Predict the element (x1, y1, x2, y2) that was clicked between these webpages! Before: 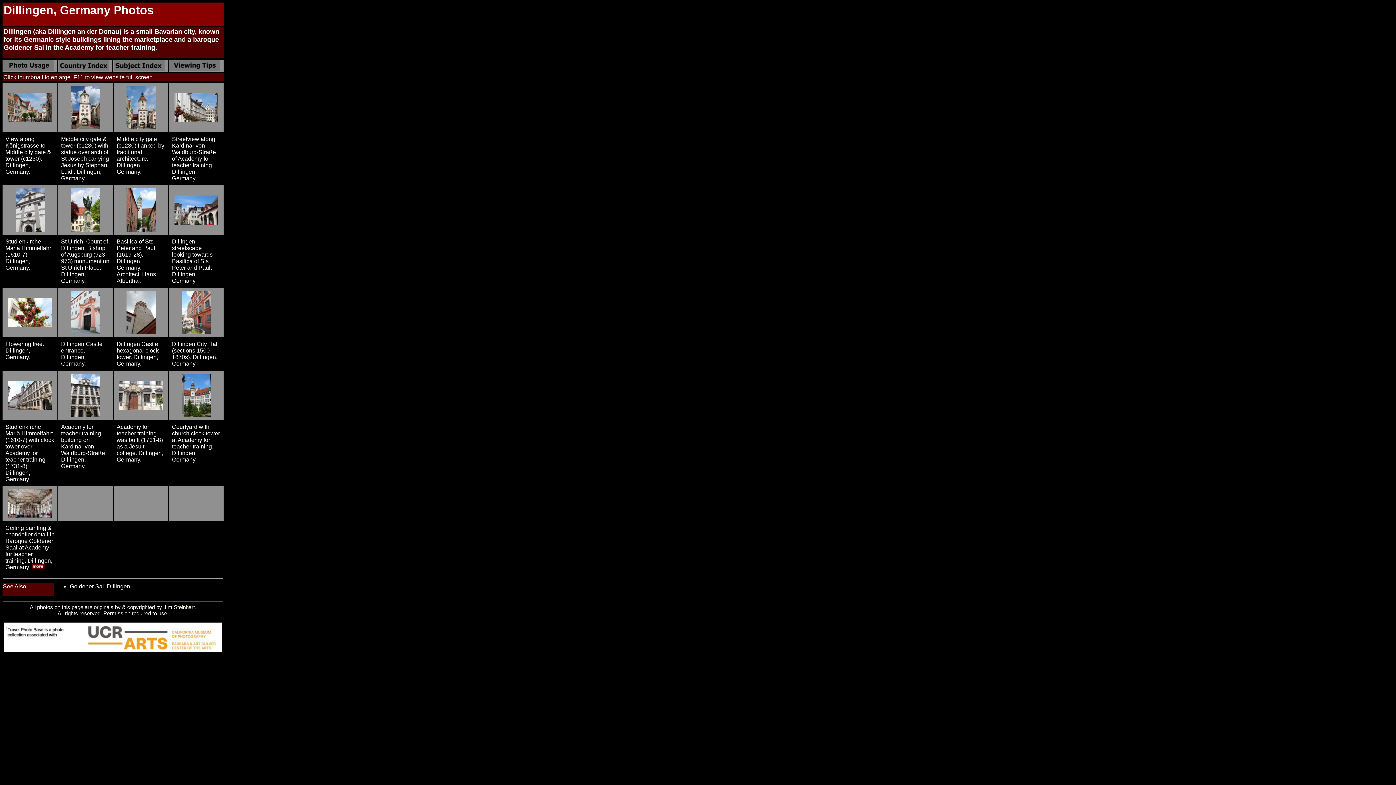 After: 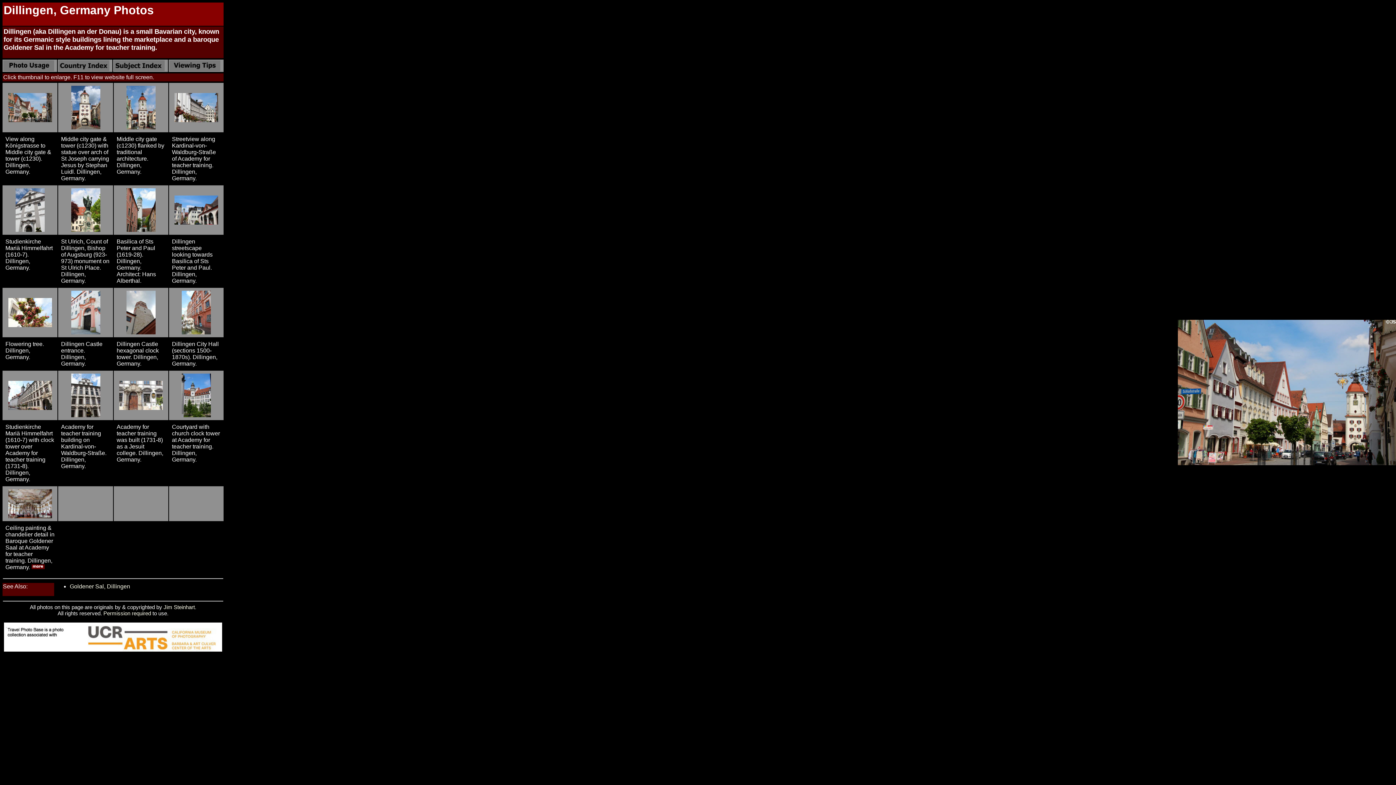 Action: bbox: (8, 117, 51, 123)